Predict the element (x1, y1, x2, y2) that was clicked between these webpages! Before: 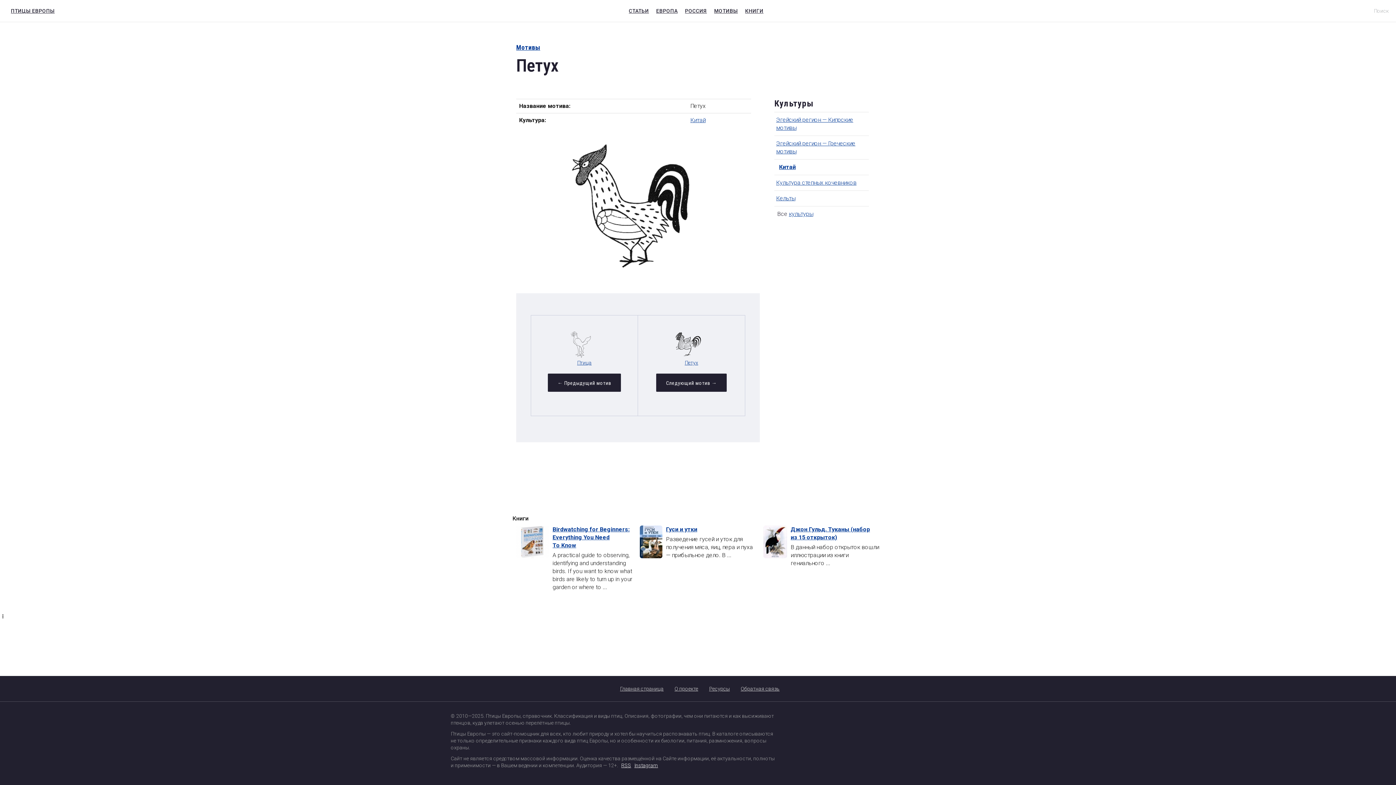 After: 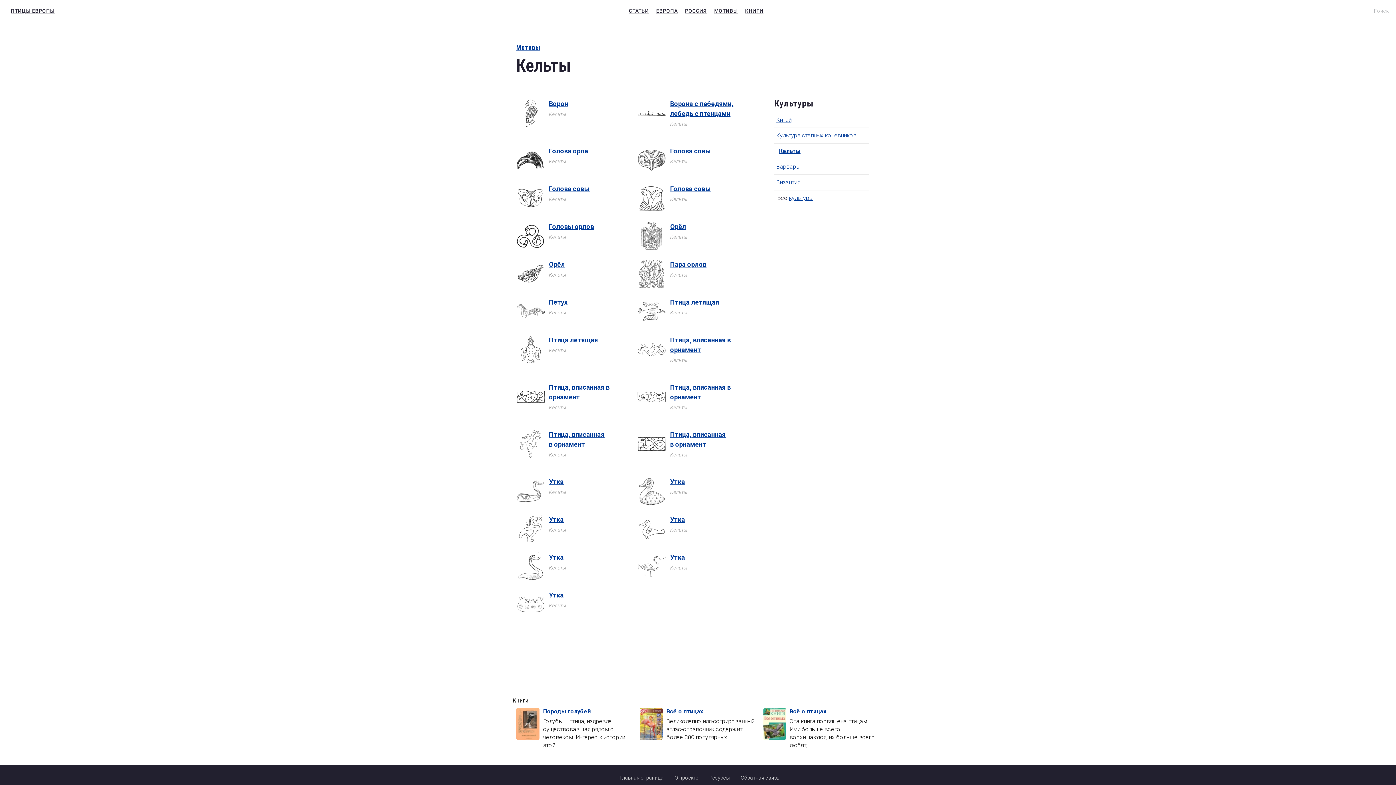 Action: bbox: (776, 194, 795, 201) label: Кельты